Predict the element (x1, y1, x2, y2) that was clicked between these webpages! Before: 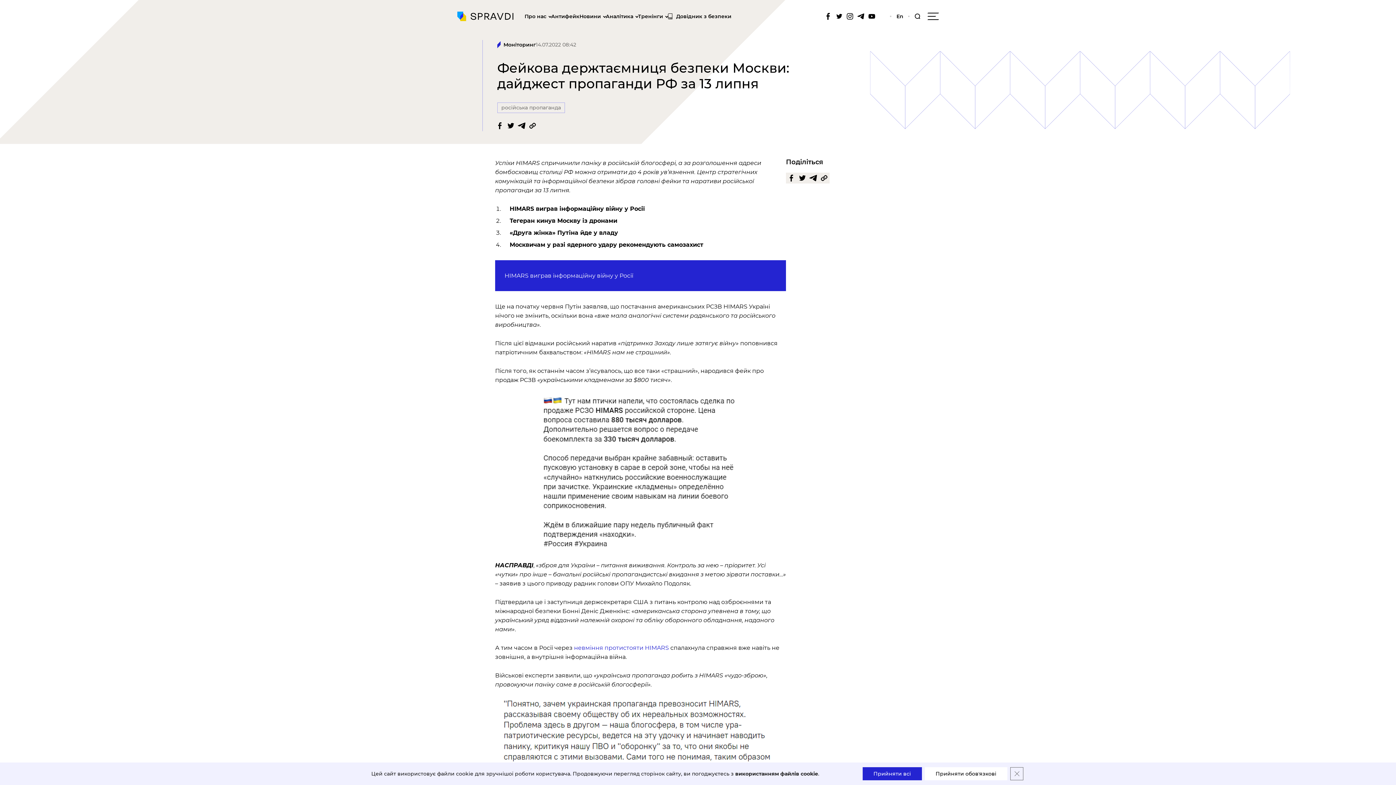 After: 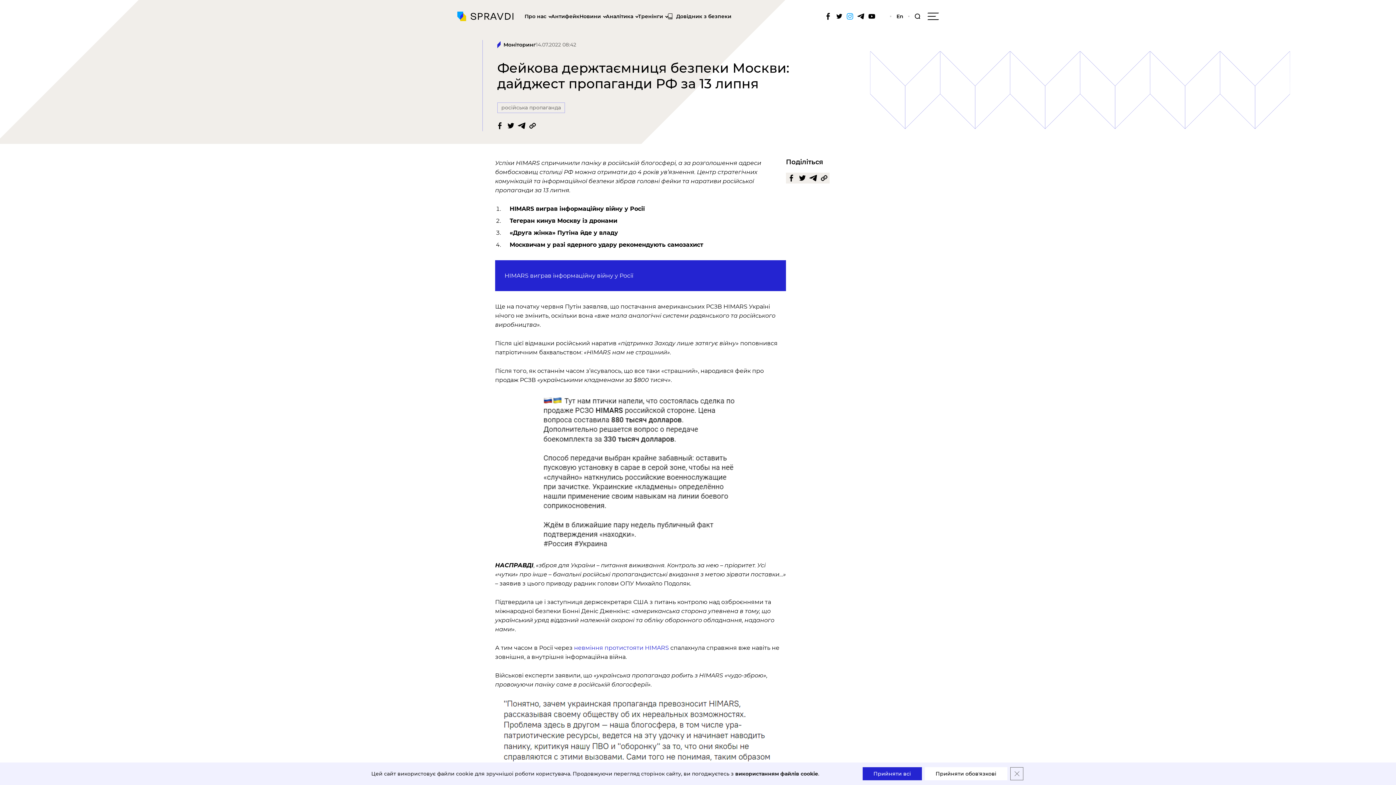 Action: bbox: (844, 10, 855, 21)